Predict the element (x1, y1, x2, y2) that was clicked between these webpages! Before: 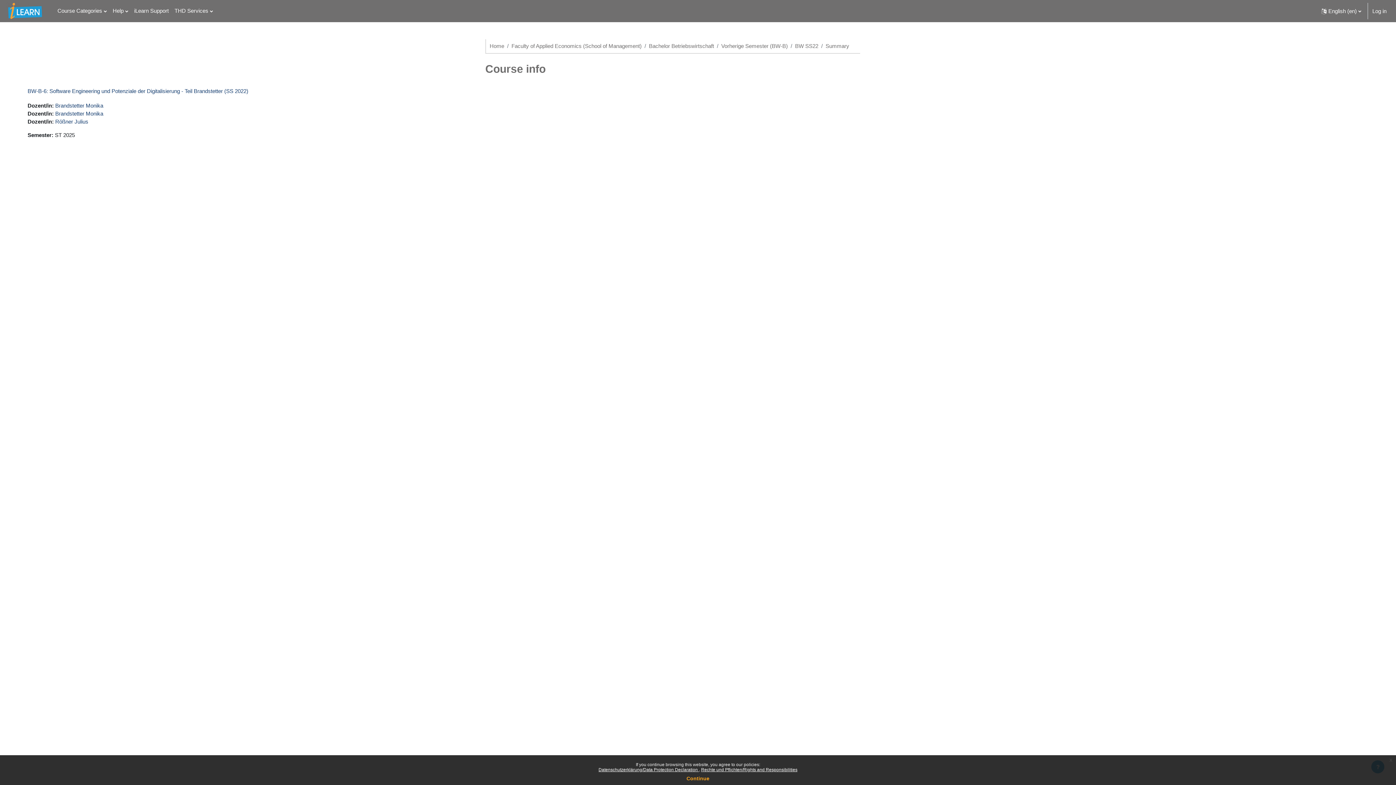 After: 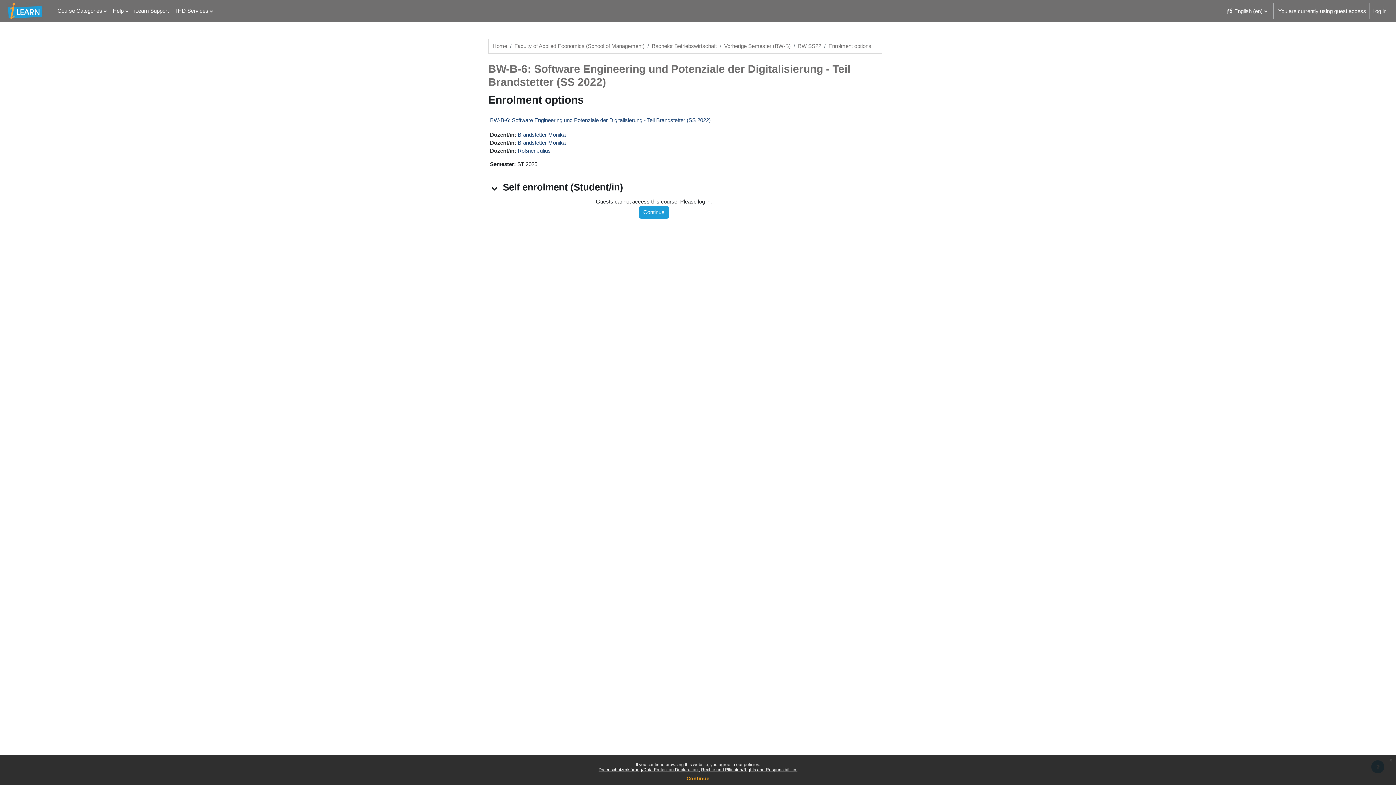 Action: label: BW-B-6: Software Engineering und Potenziale der Digitalisierung - Teil Brandstetter (SS 2022) bbox: (27, 88, 248, 94)